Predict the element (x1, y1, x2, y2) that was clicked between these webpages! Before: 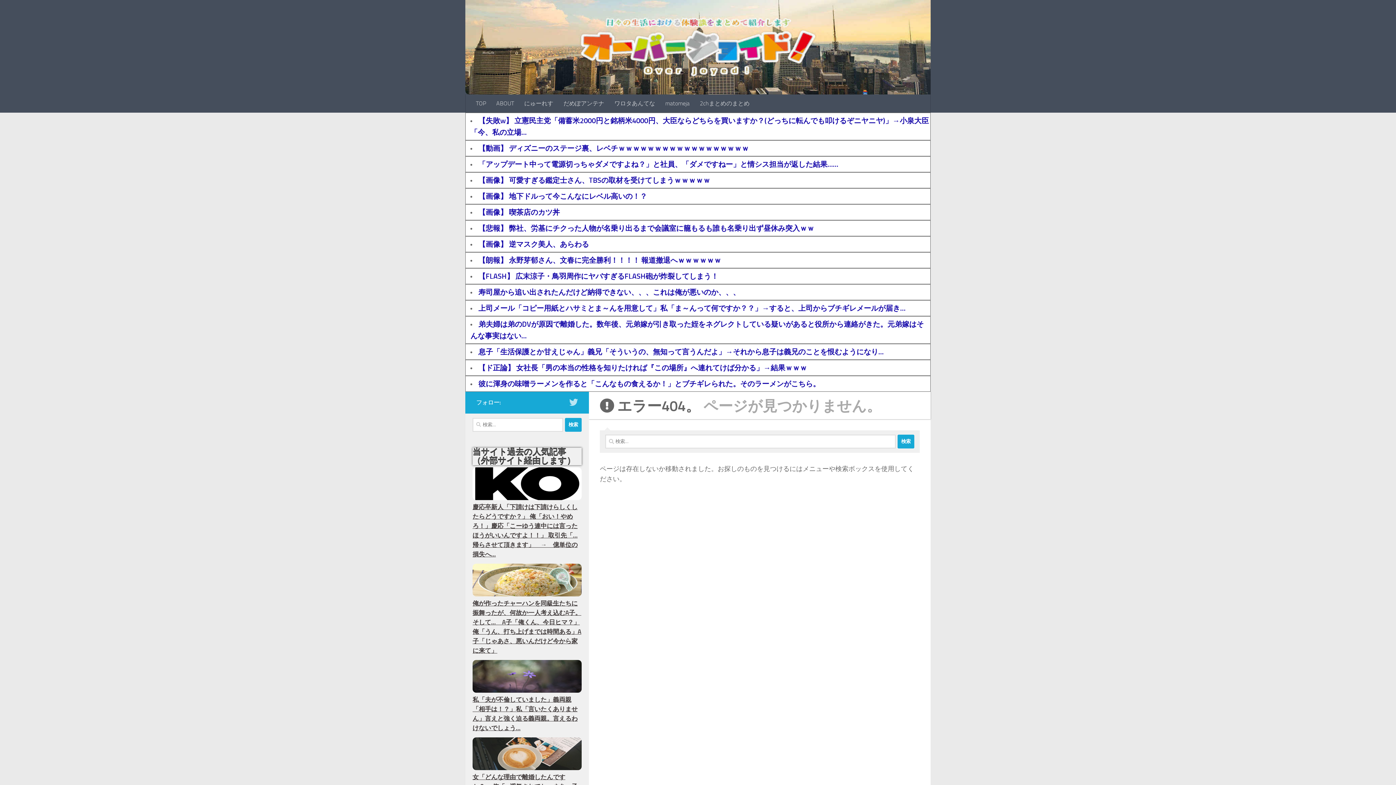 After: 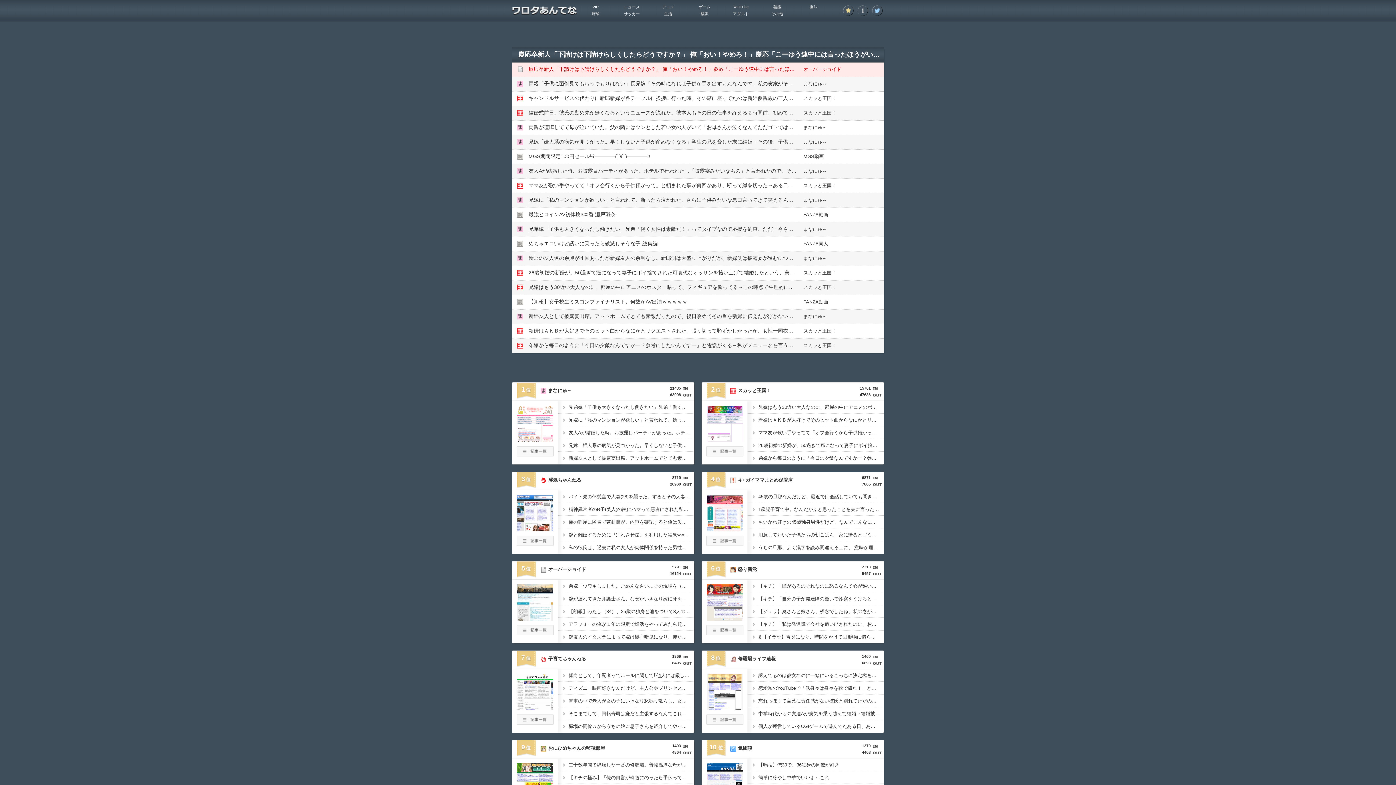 Action: bbox: (472, 495, 581, 501)